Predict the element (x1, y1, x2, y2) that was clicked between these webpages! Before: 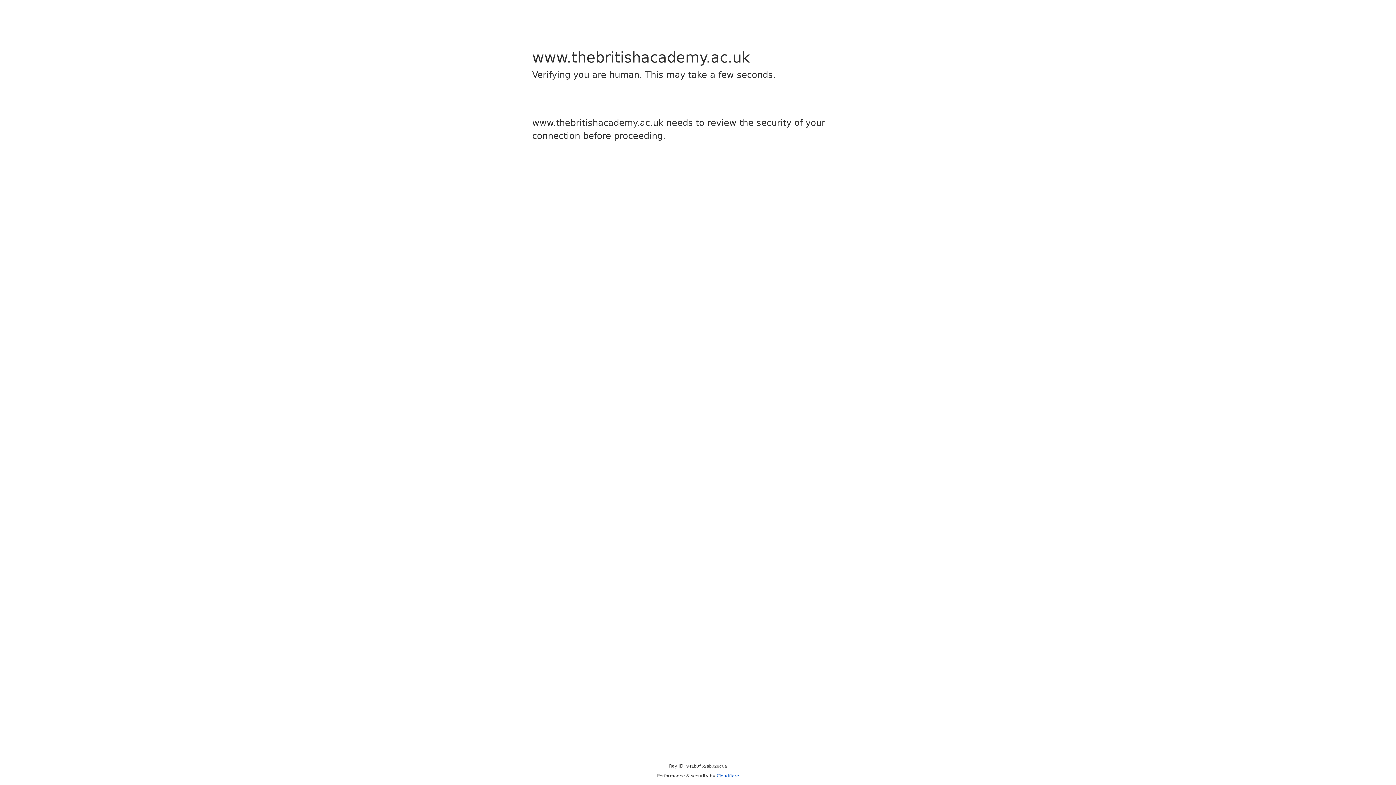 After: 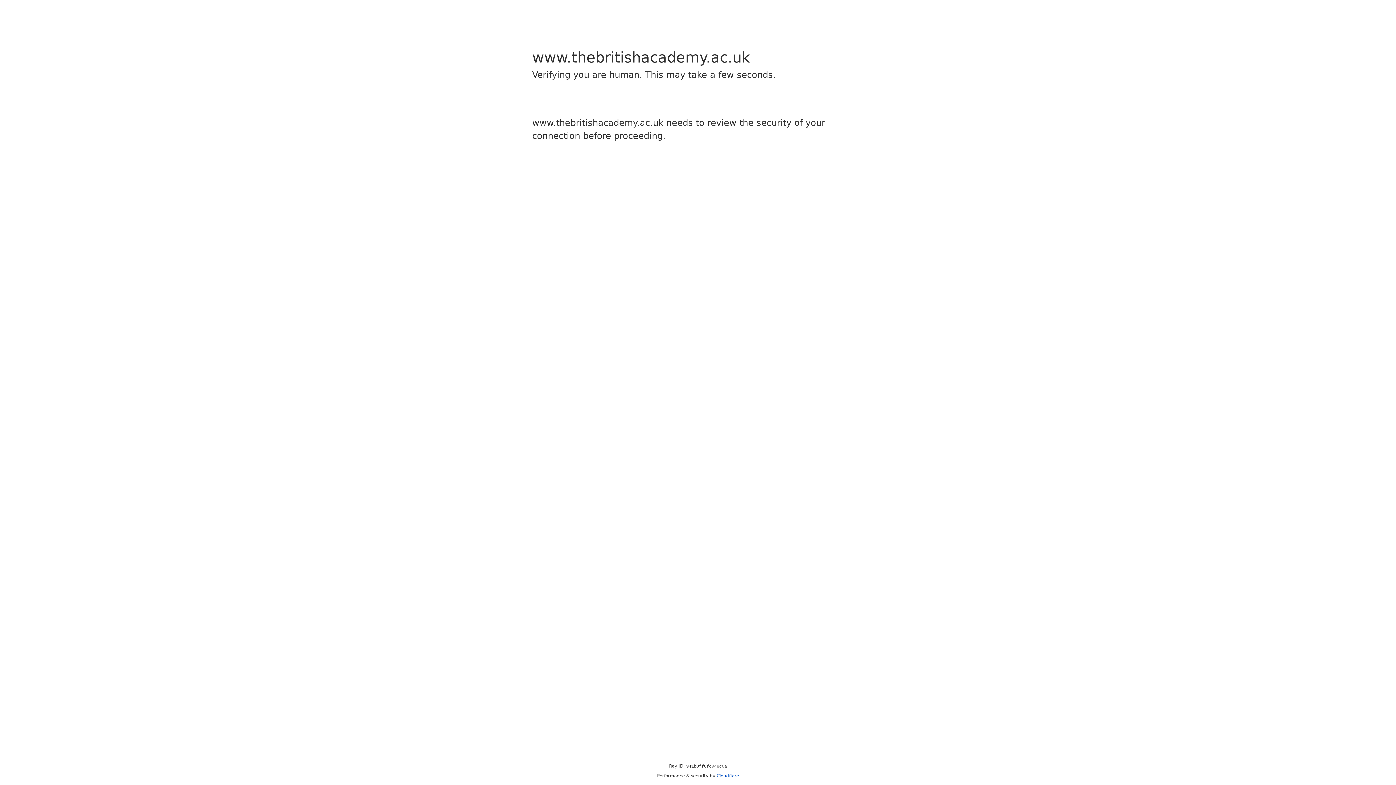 Action: label: Cloudflare bbox: (716, 773, 739, 778)